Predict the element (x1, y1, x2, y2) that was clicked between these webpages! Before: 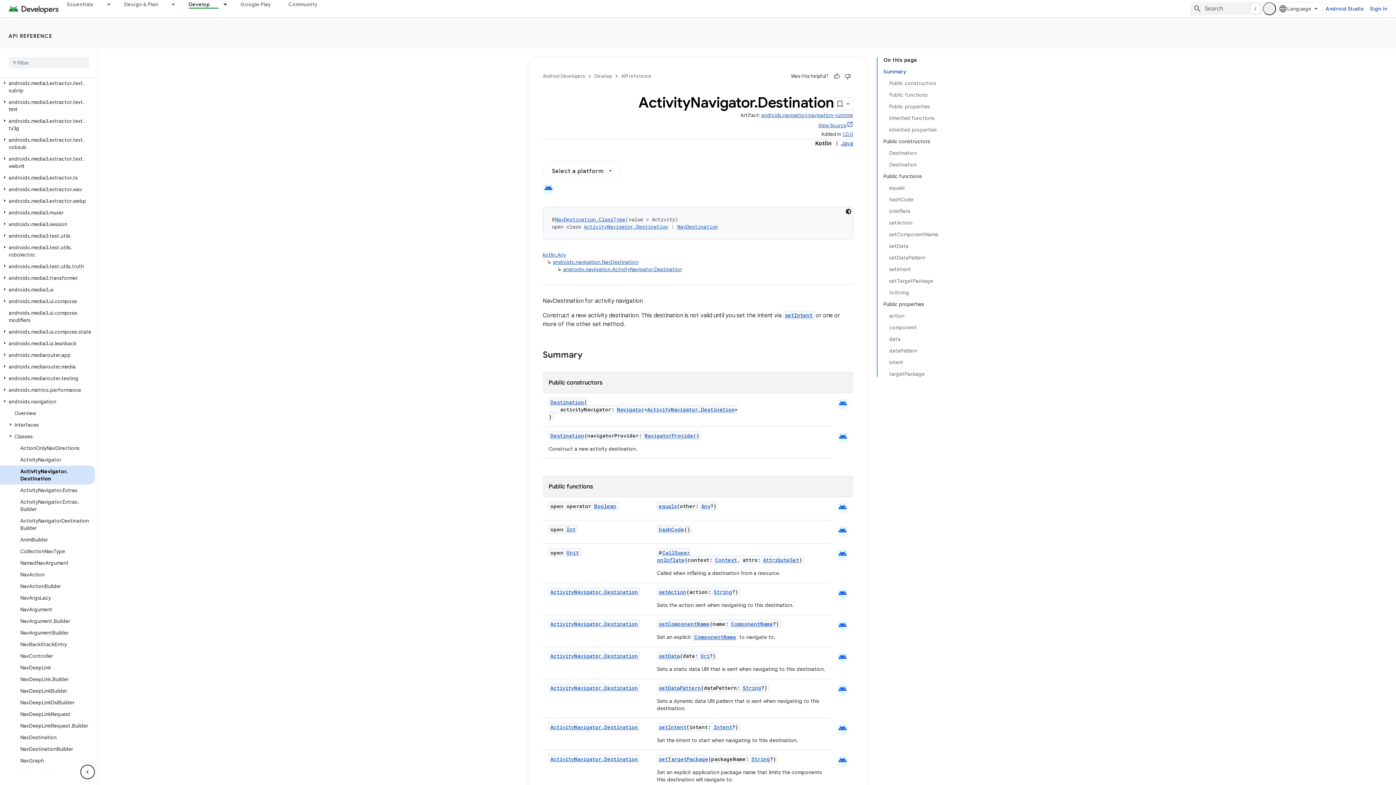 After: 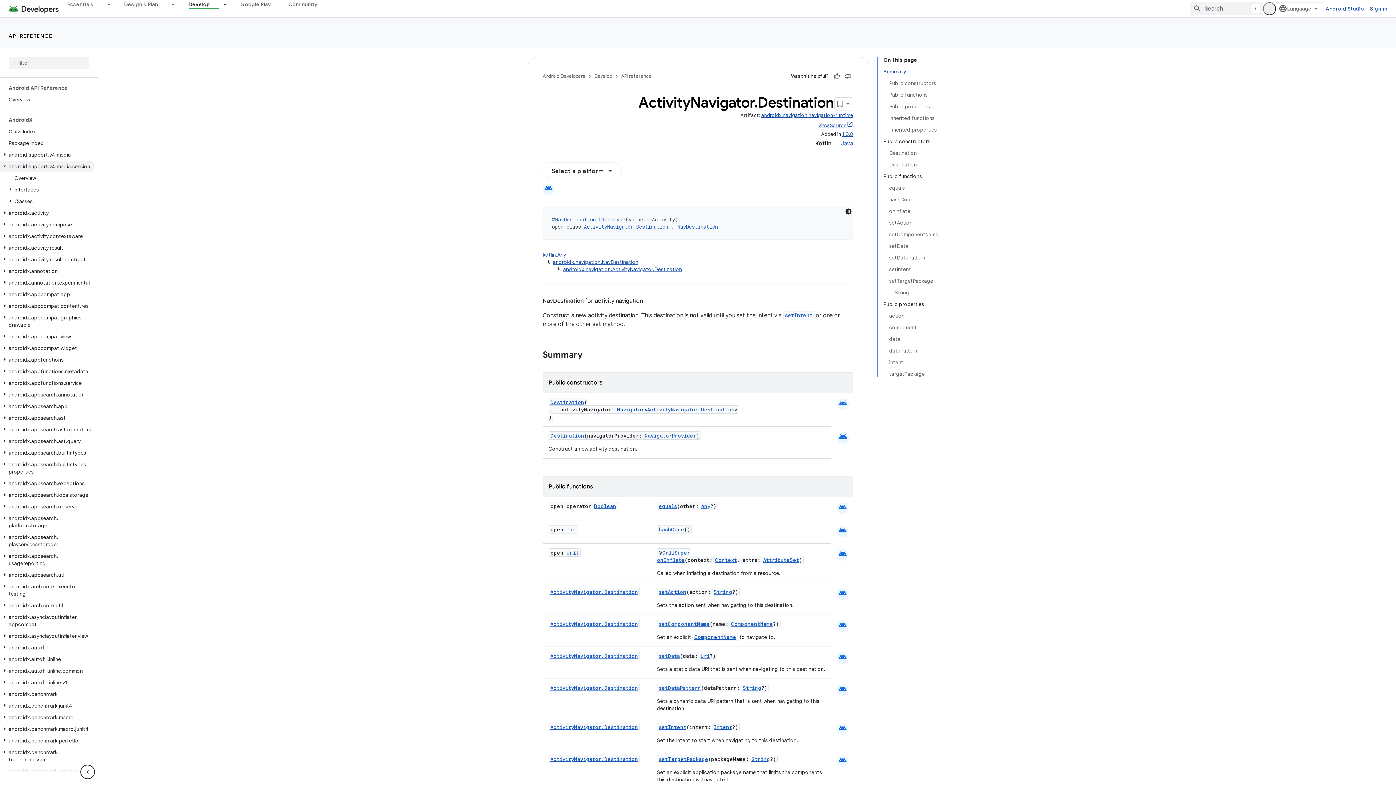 Action: bbox: (0, 160, 94, 172) label: android.support.v4.media.session